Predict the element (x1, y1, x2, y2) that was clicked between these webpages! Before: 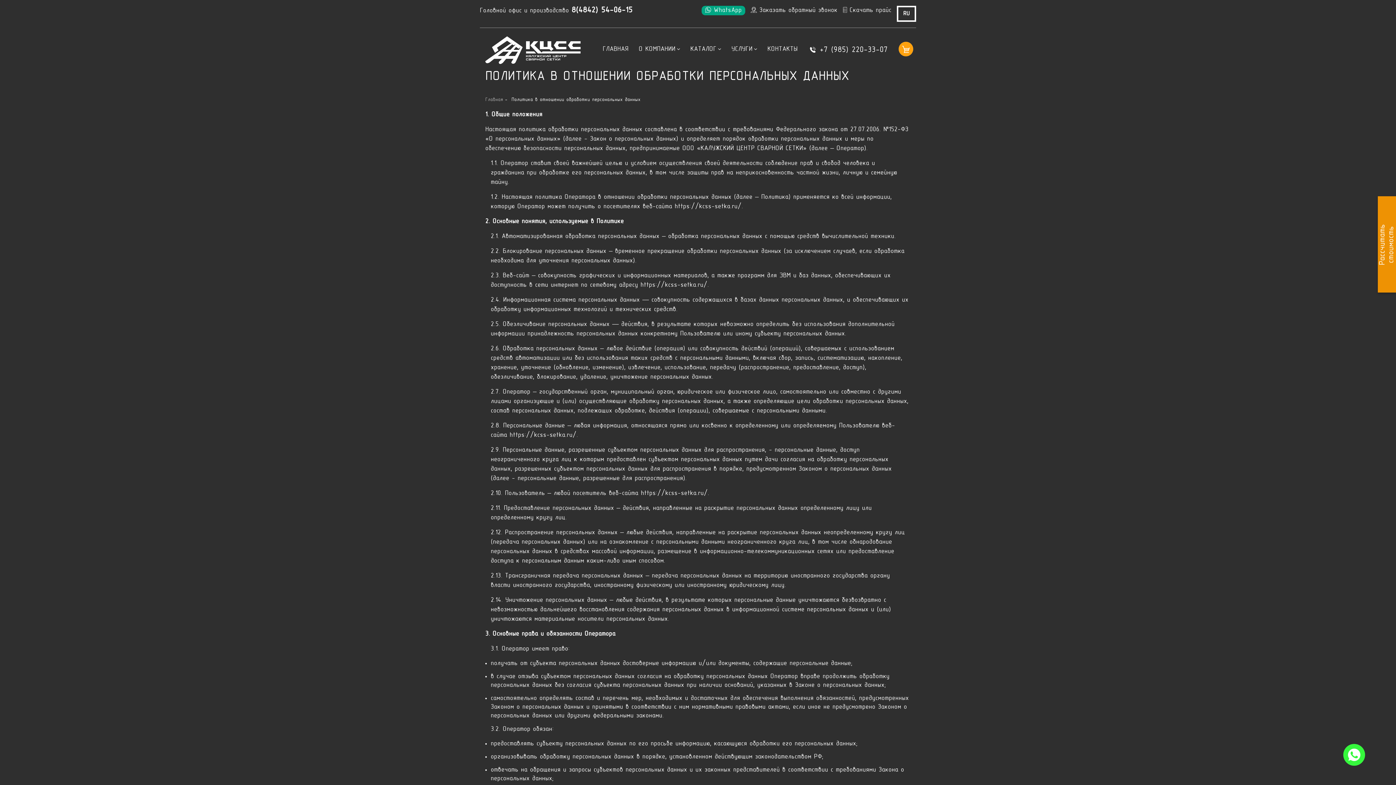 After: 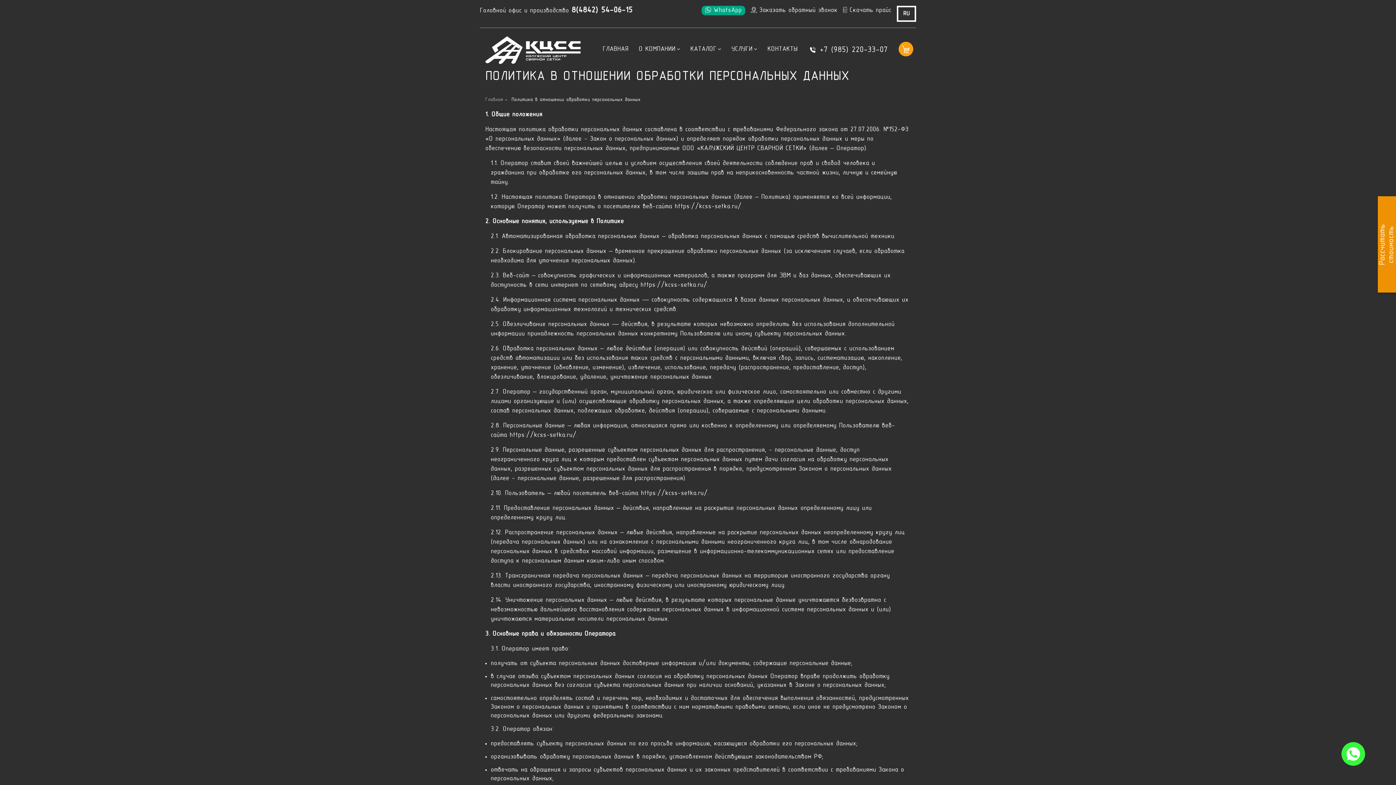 Action: bbox: (1343, 744, 1365, 766)